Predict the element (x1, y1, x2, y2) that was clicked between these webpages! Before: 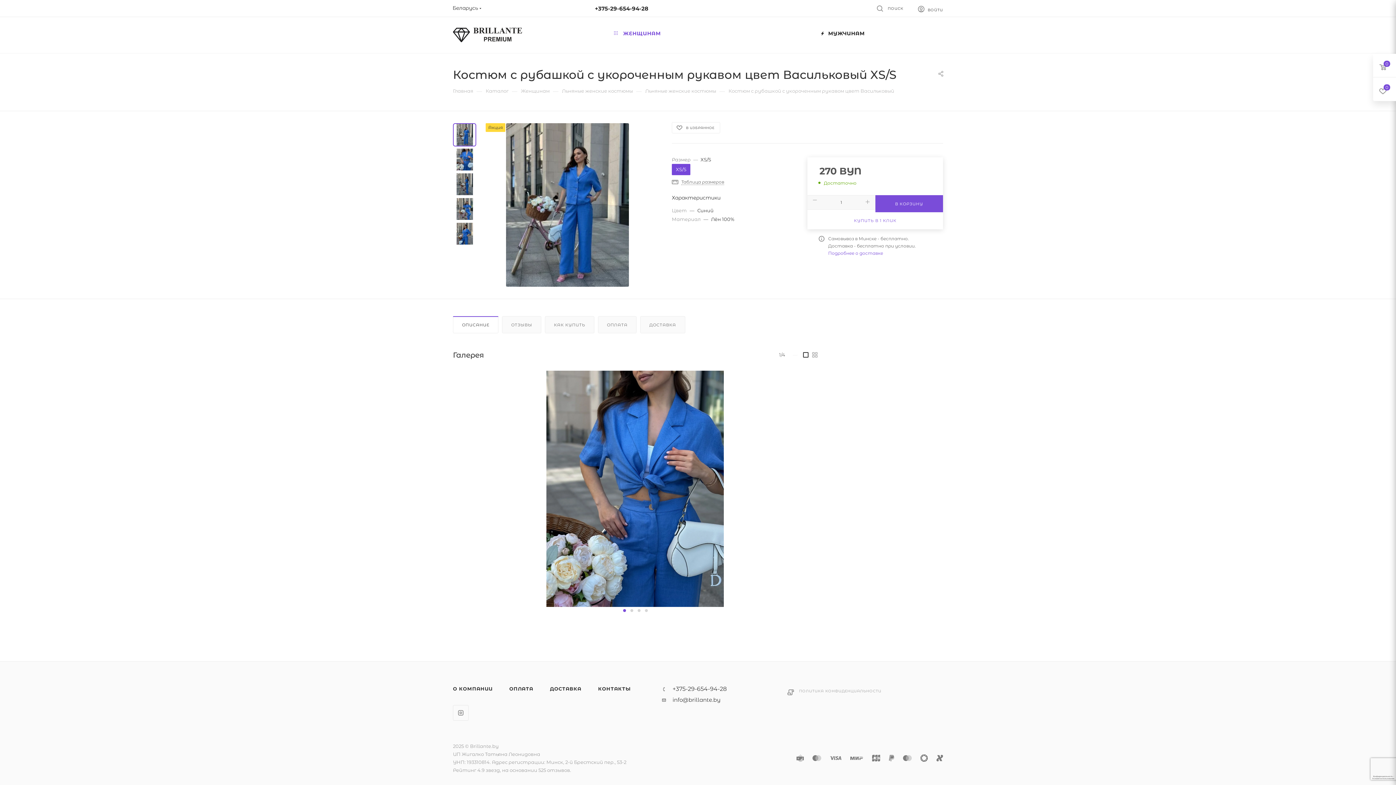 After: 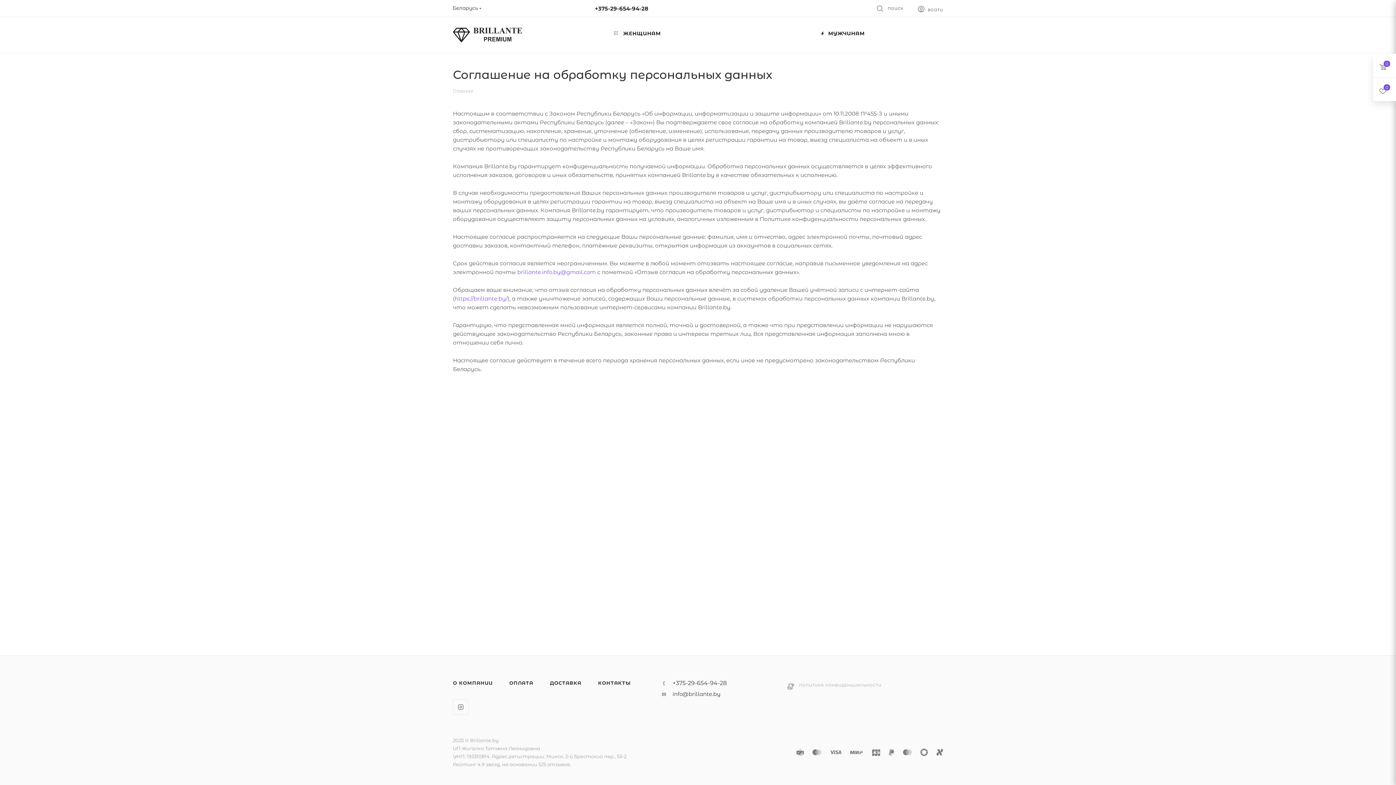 Action: bbox: (799, 689, 881, 693) label: ПОЛИТИКА КОНФИДЕНЦИАЛЬНОСТИ